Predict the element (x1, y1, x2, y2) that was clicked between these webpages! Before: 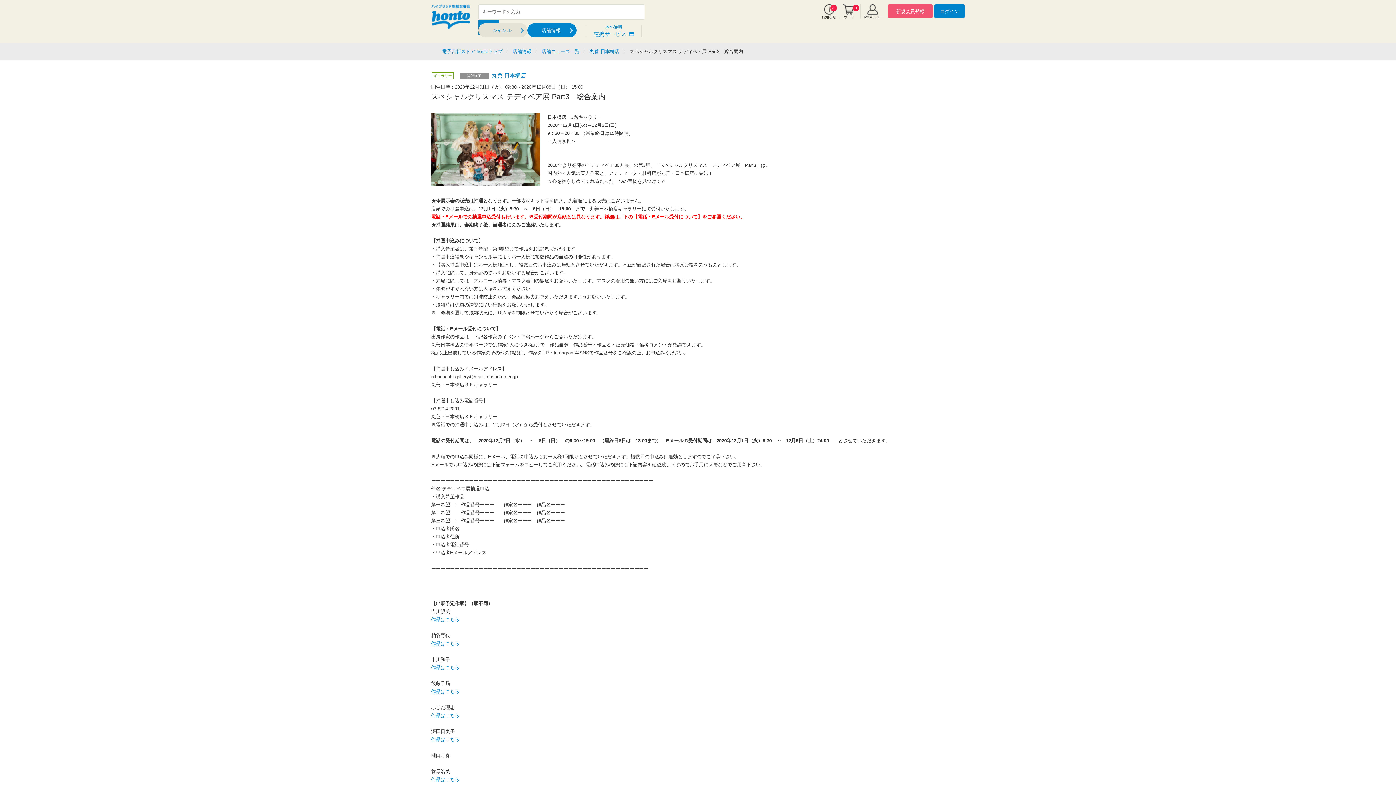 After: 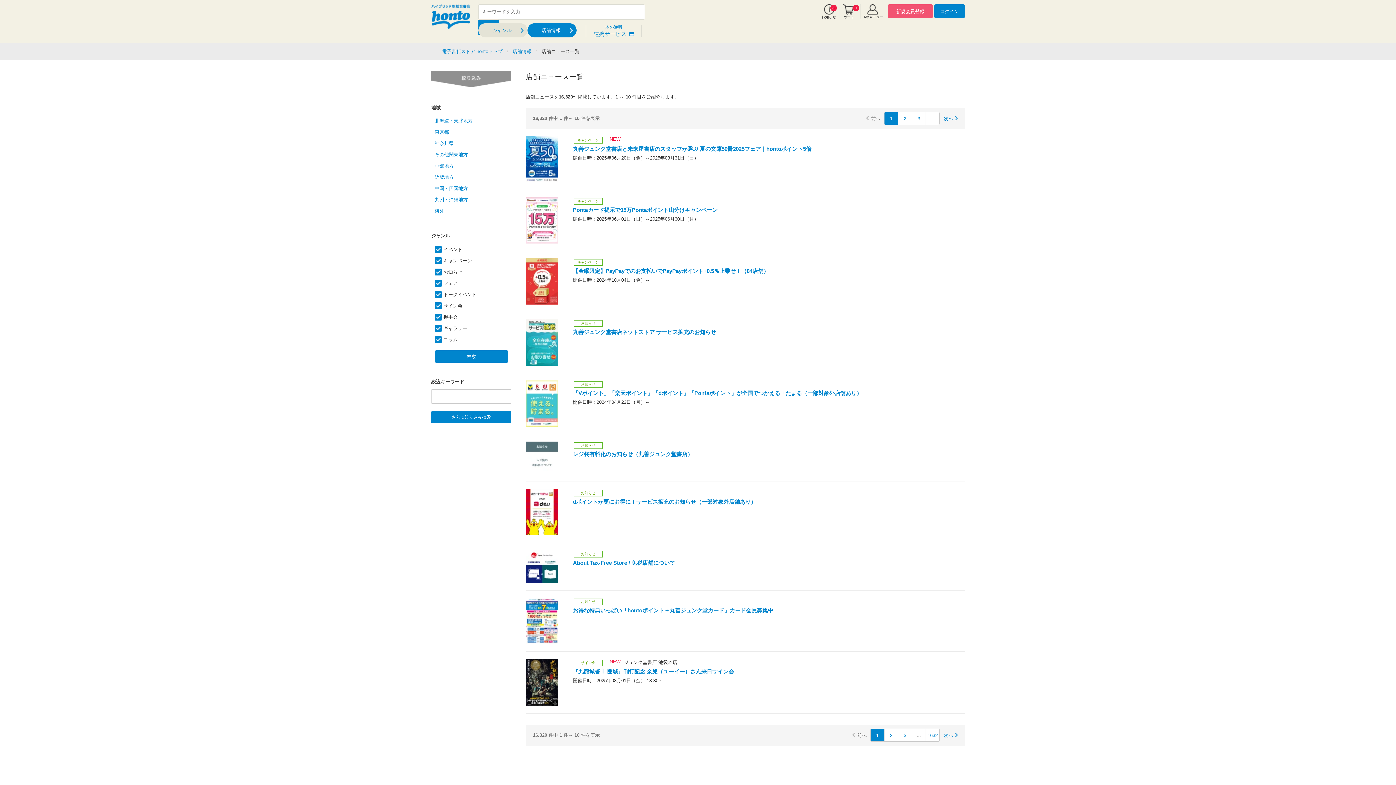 Action: label: 店舗ニュース一覧 bbox: (541, 48, 579, 54)